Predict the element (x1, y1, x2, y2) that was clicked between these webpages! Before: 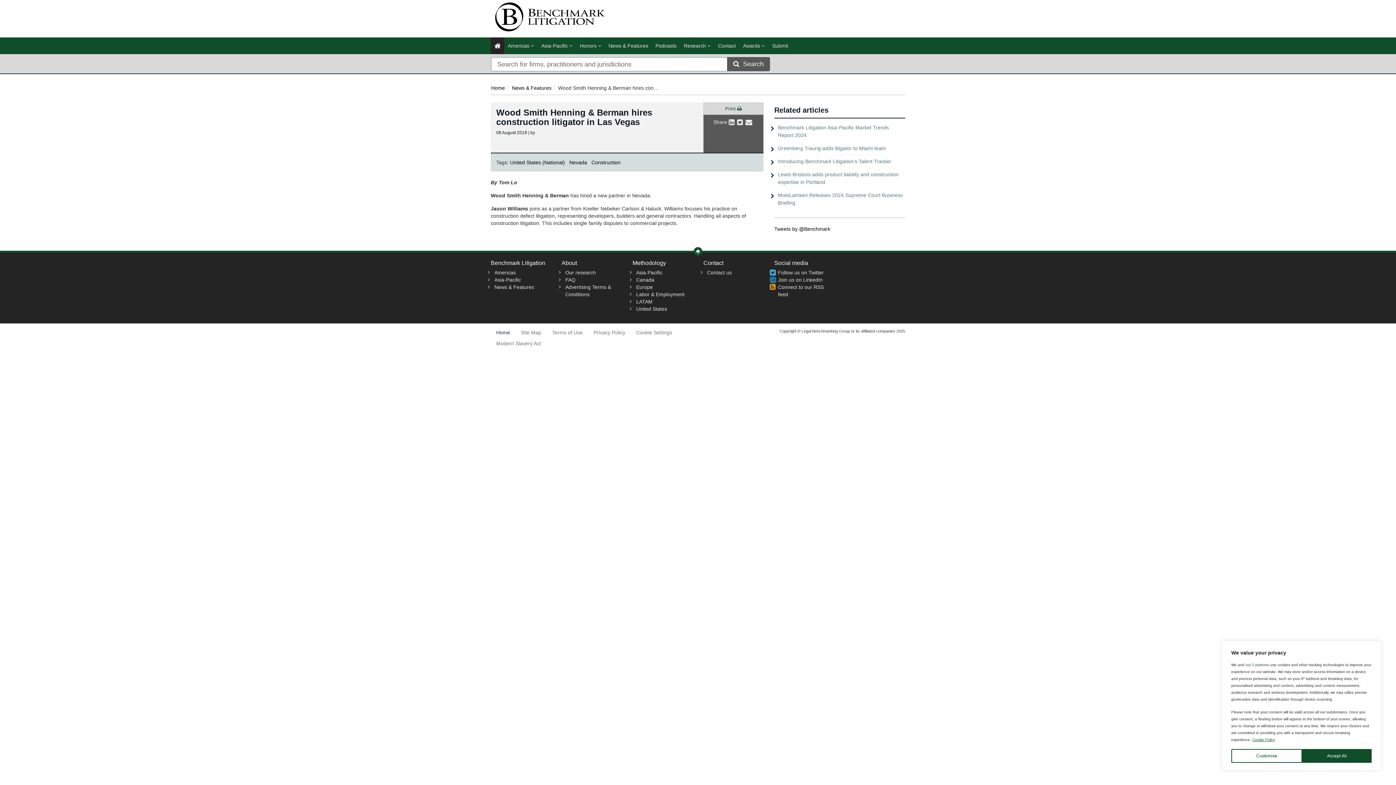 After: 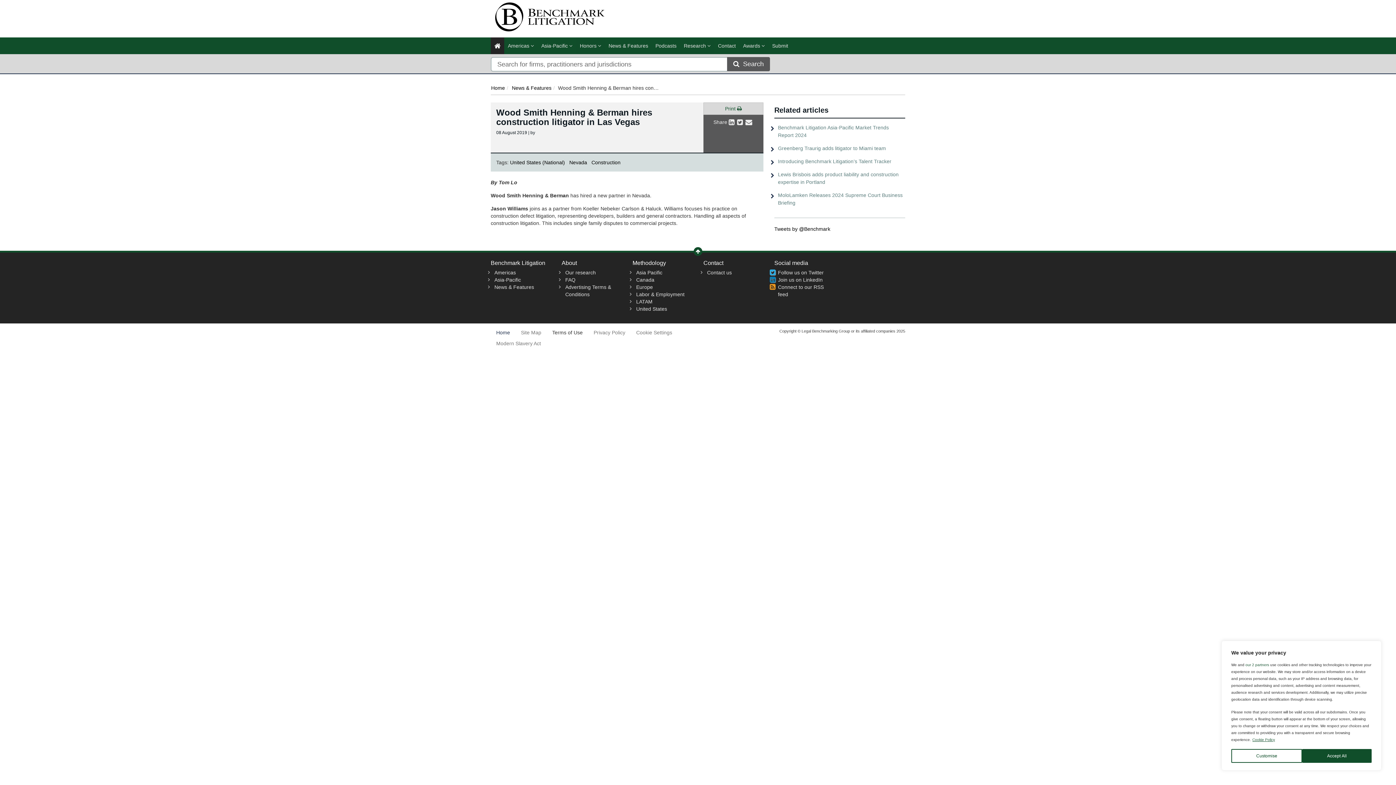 Action: label: Terms of Use bbox: (546, 328, 588, 337)